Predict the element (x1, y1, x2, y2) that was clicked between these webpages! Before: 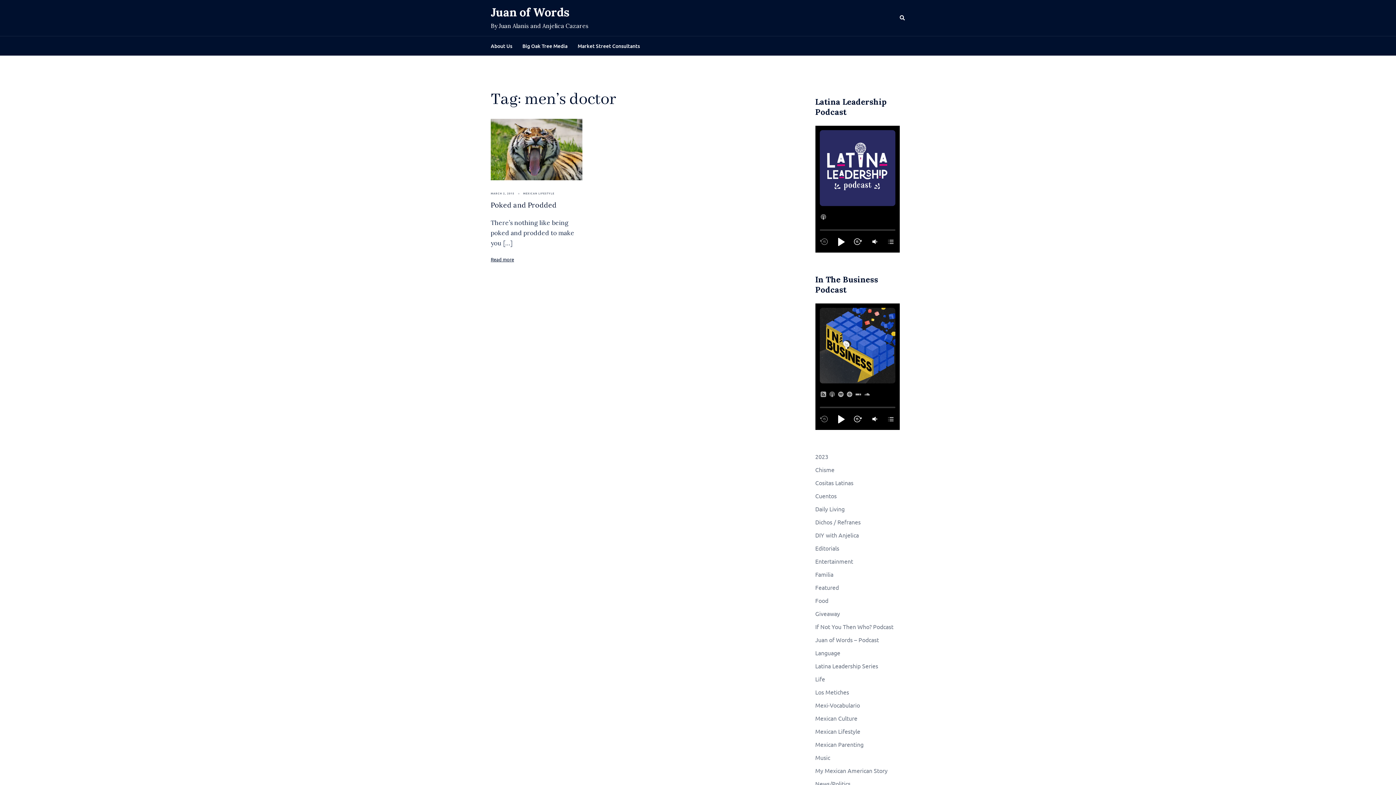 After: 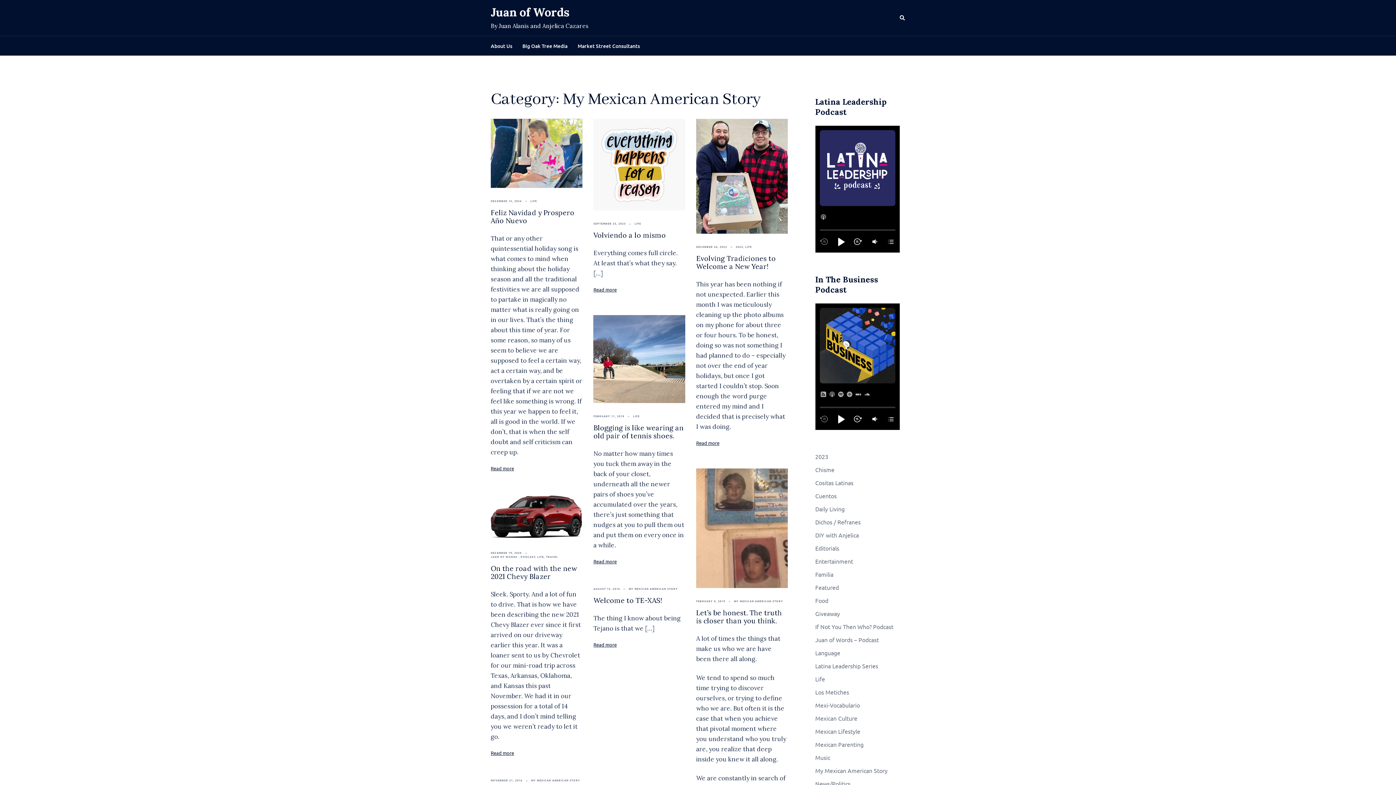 Action: bbox: (815, 767, 887, 774) label: My Mexican American Story